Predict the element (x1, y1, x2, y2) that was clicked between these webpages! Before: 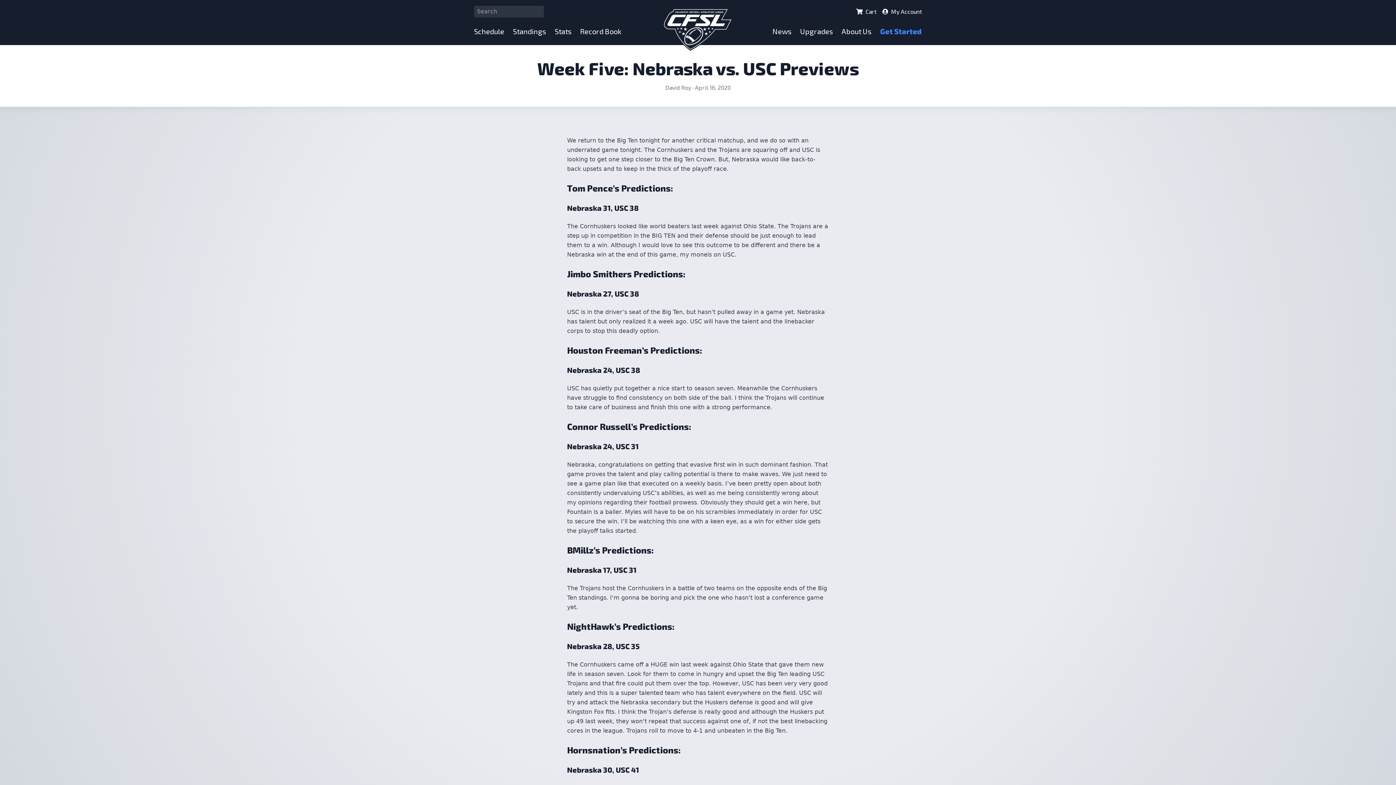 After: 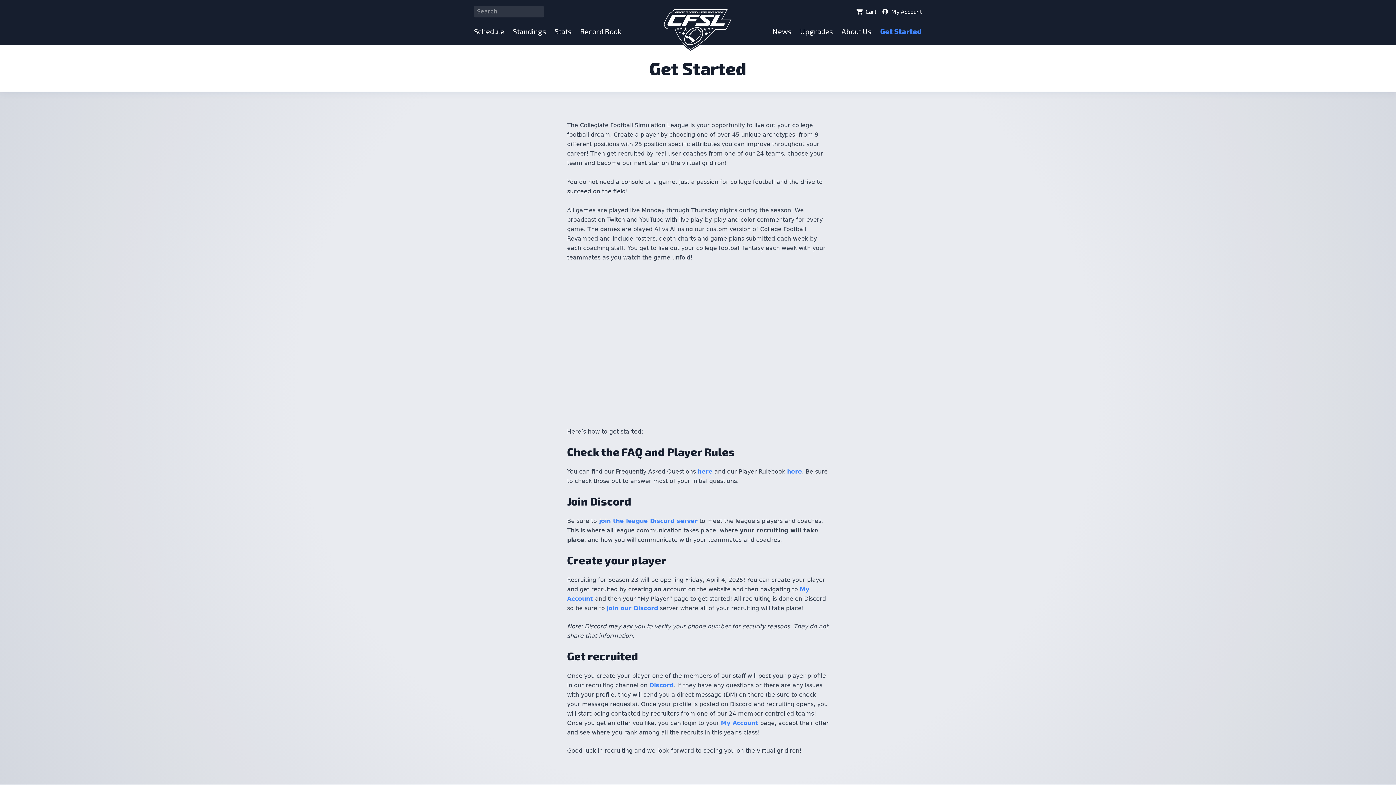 Action: bbox: (880, 17, 922, 45) label: Get Started